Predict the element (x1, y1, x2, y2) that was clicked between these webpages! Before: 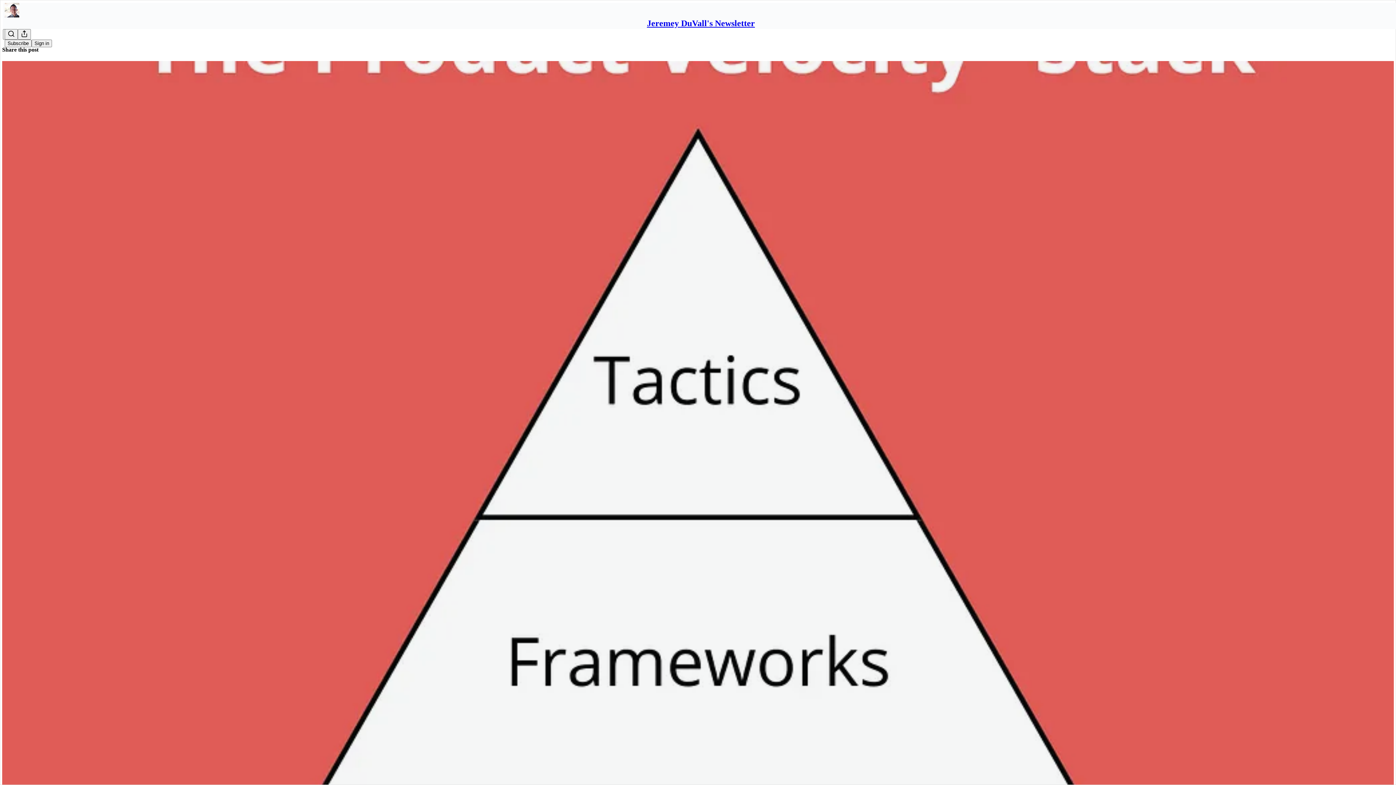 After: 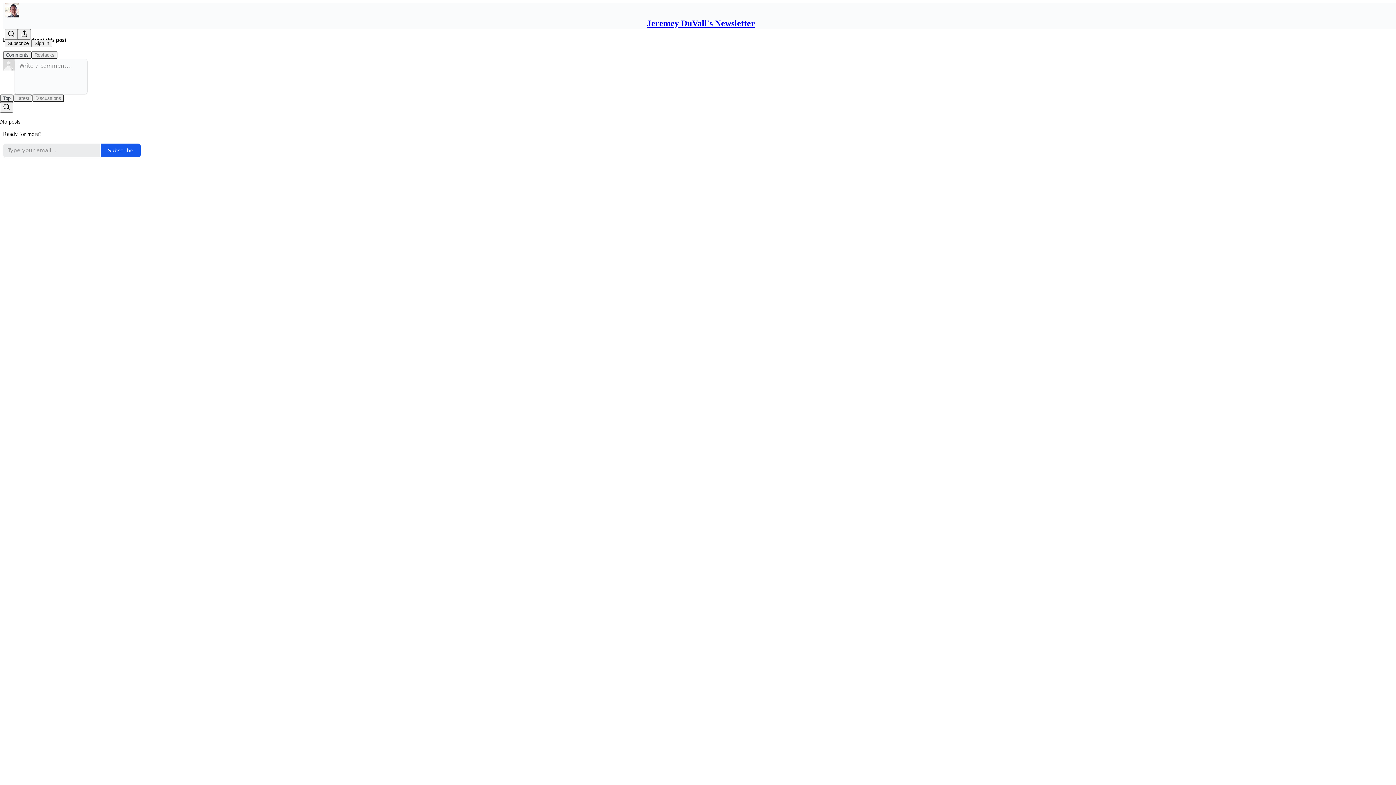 Action: label: Jeremey DuVall's Newsletter
The Product Velocity Stack - How the Best Companies Move Faster bbox: (2, 60, 1394, 810)